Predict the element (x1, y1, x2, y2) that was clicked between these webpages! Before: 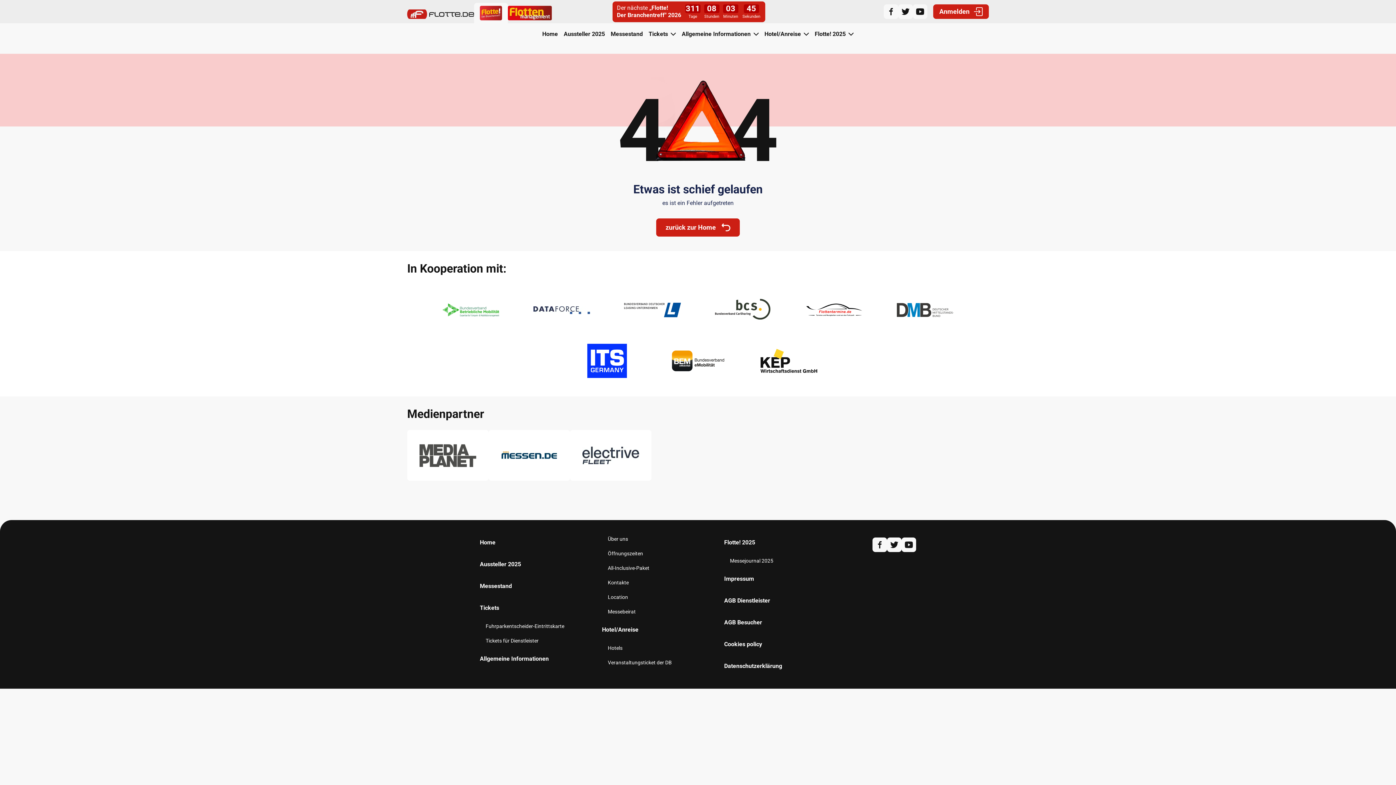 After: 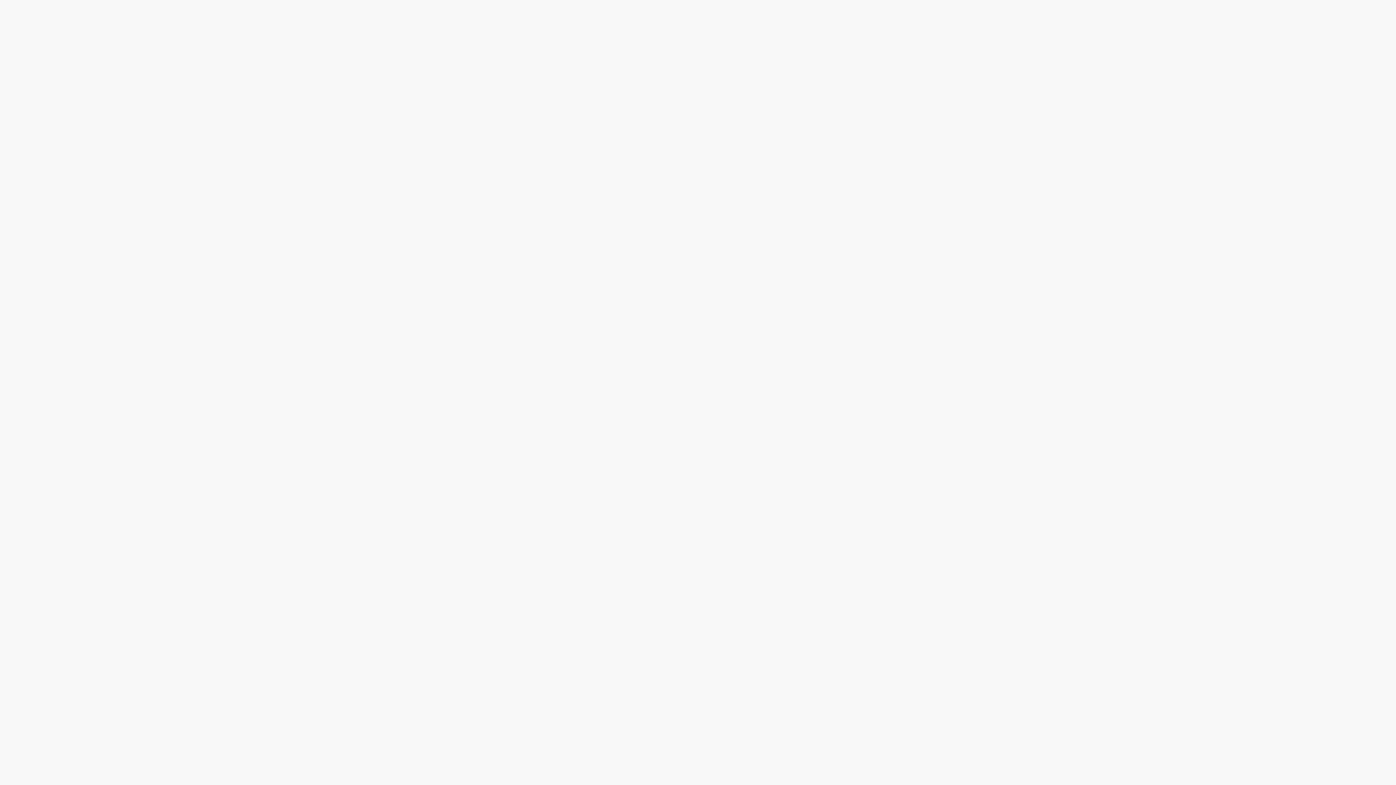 Action: label: Tickets bbox: (480, 597, 602, 619)